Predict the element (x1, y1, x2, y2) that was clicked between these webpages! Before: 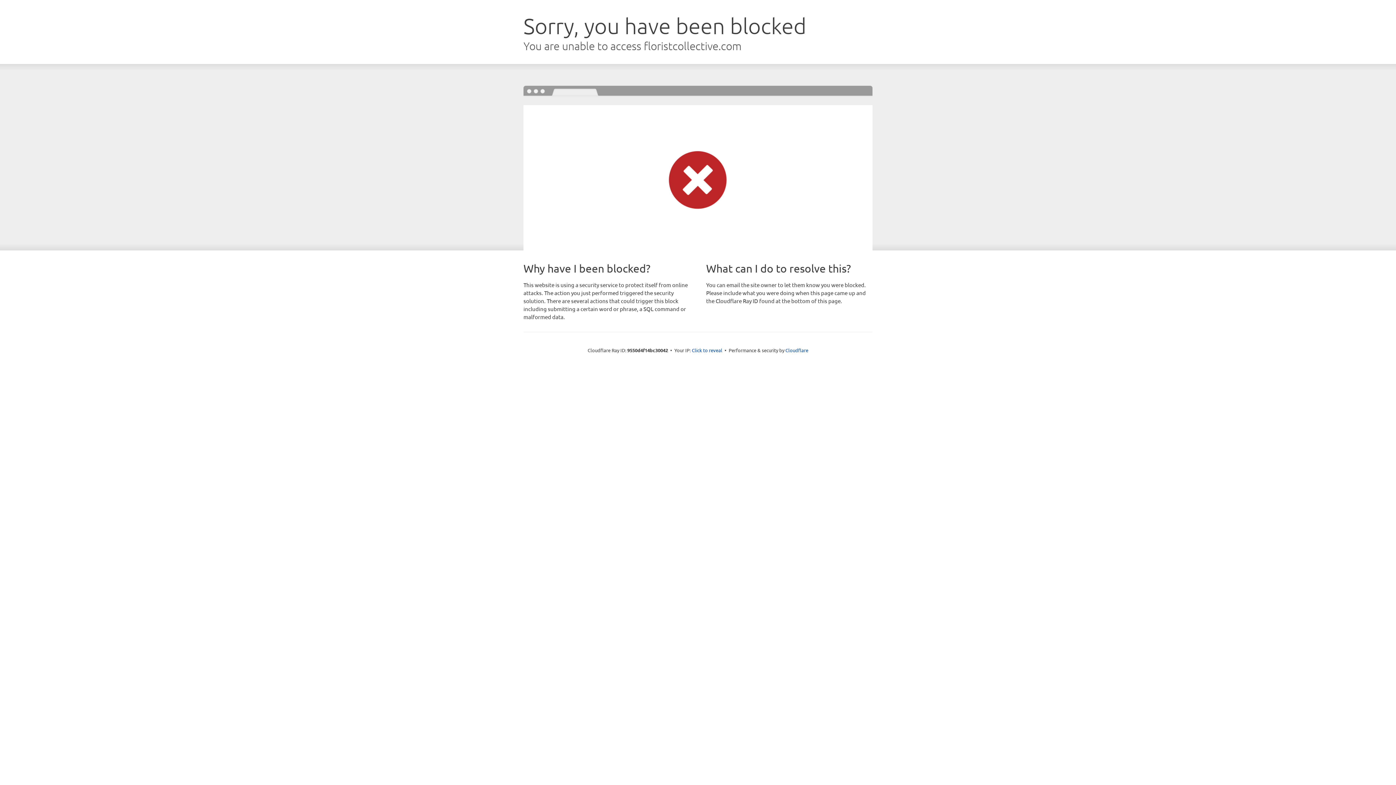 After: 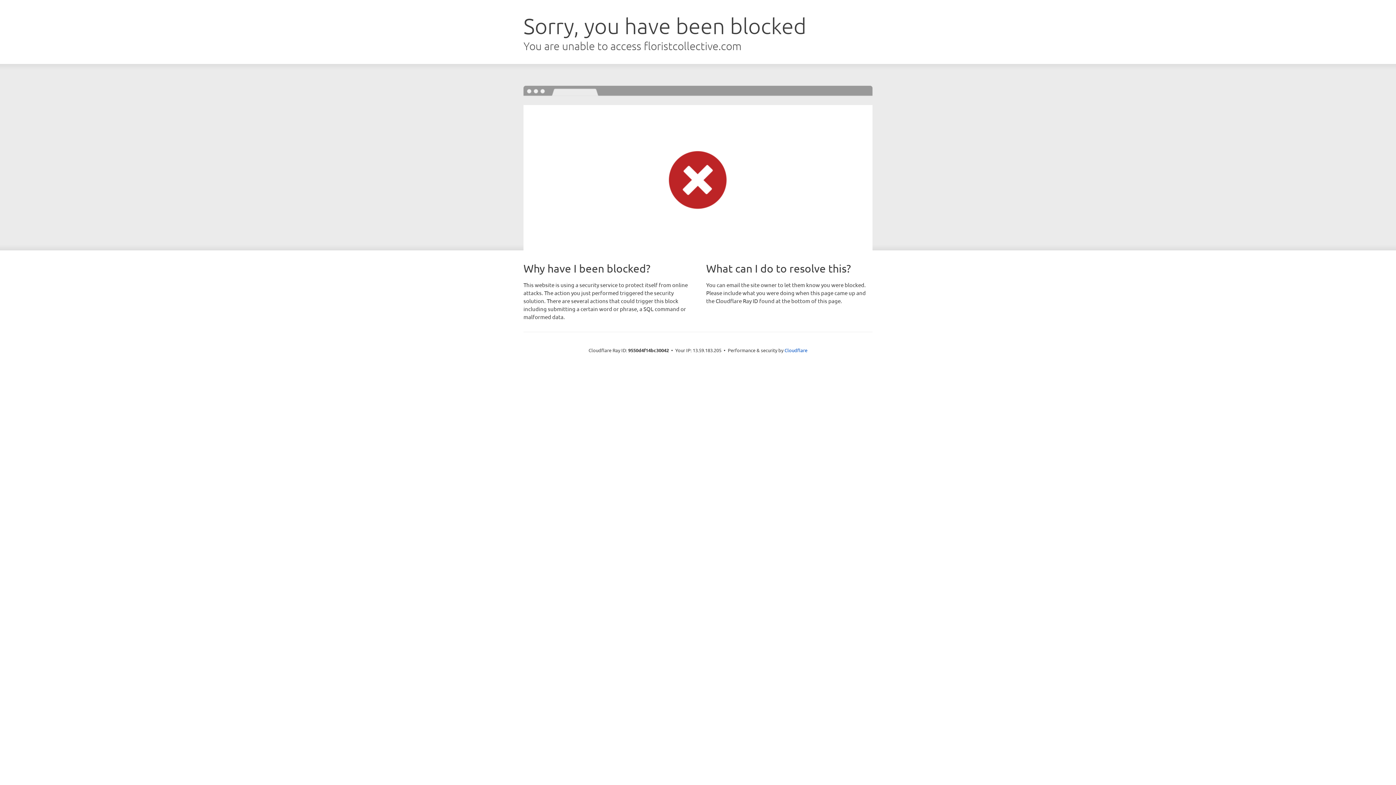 Action: label: Click to reveal bbox: (692, 346, 722, 353)